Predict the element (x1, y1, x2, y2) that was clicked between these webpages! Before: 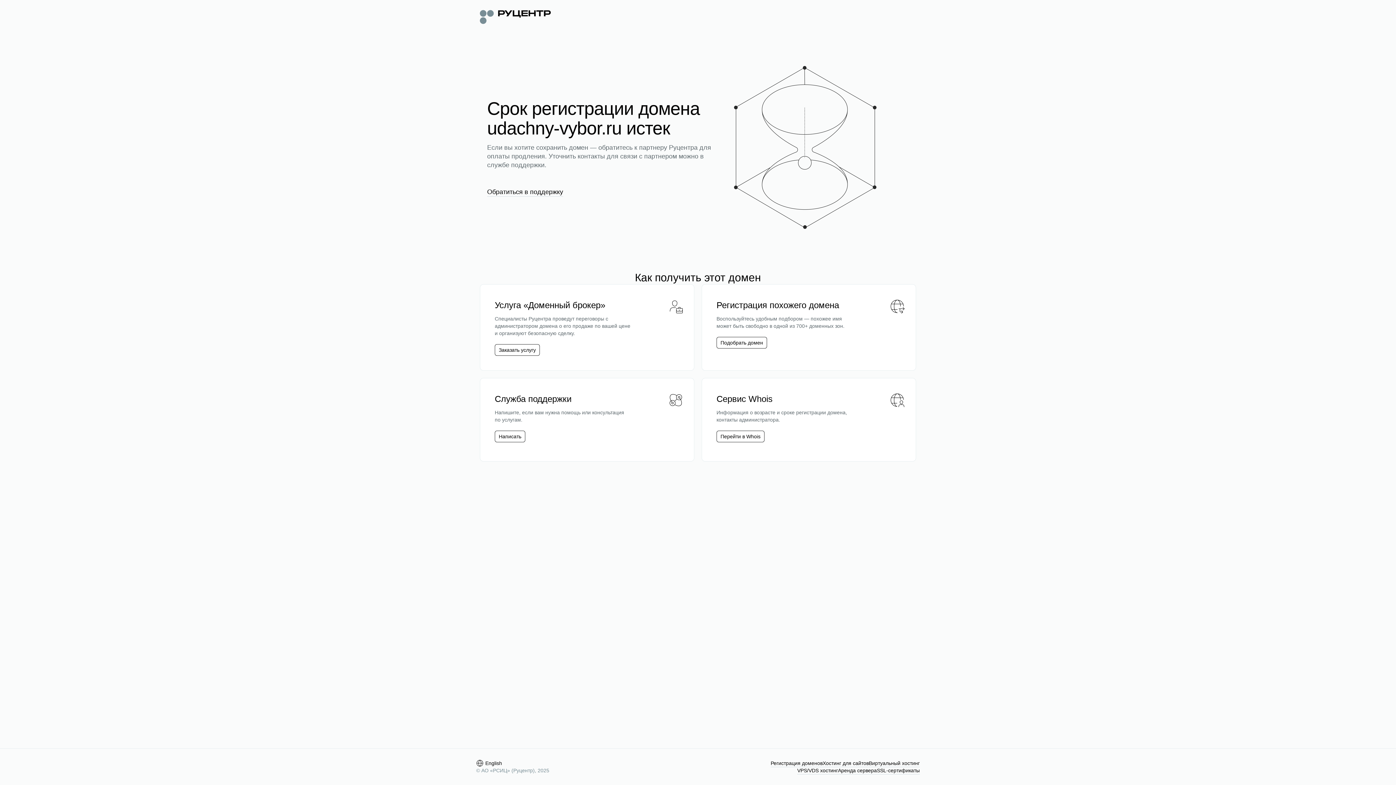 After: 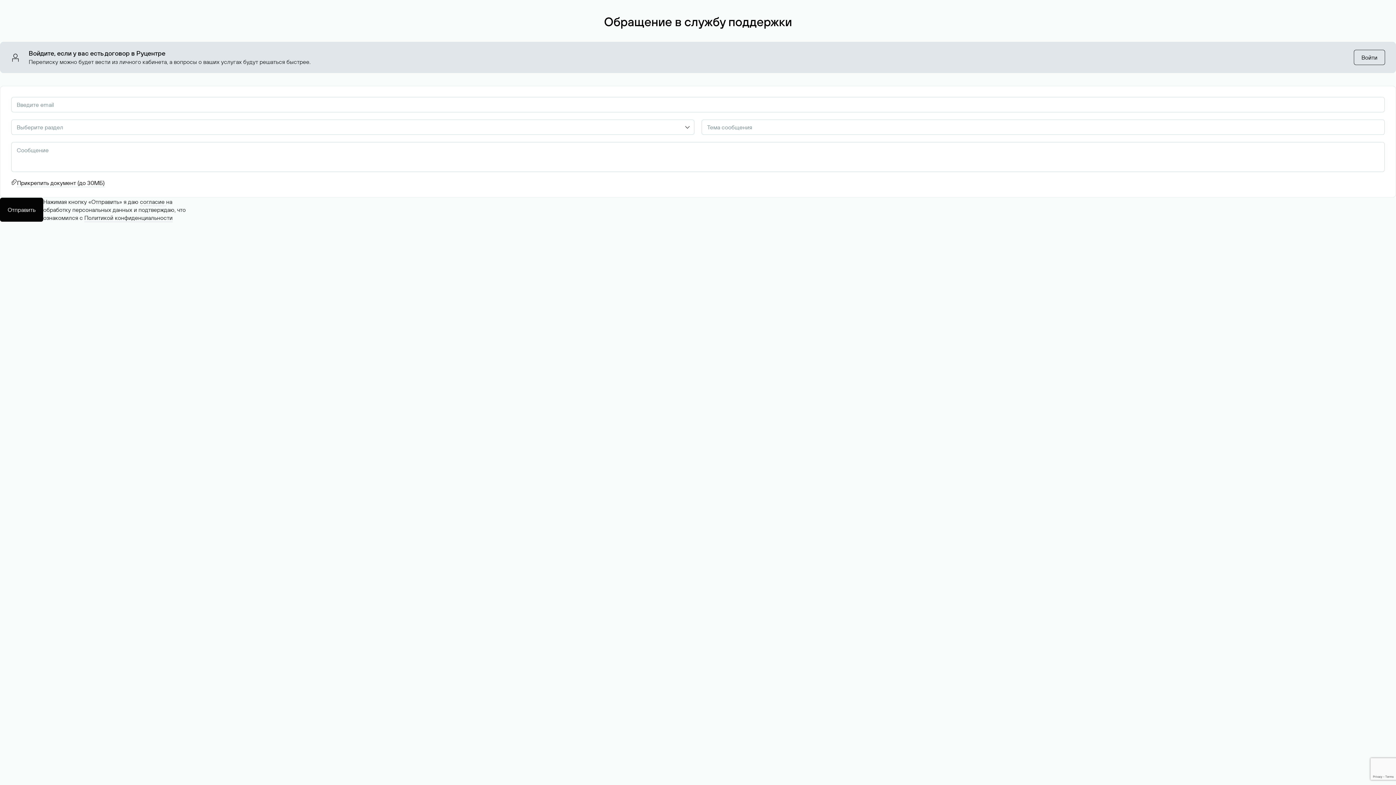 Action: label: Написать bbox: (494, 430, 525, 442)